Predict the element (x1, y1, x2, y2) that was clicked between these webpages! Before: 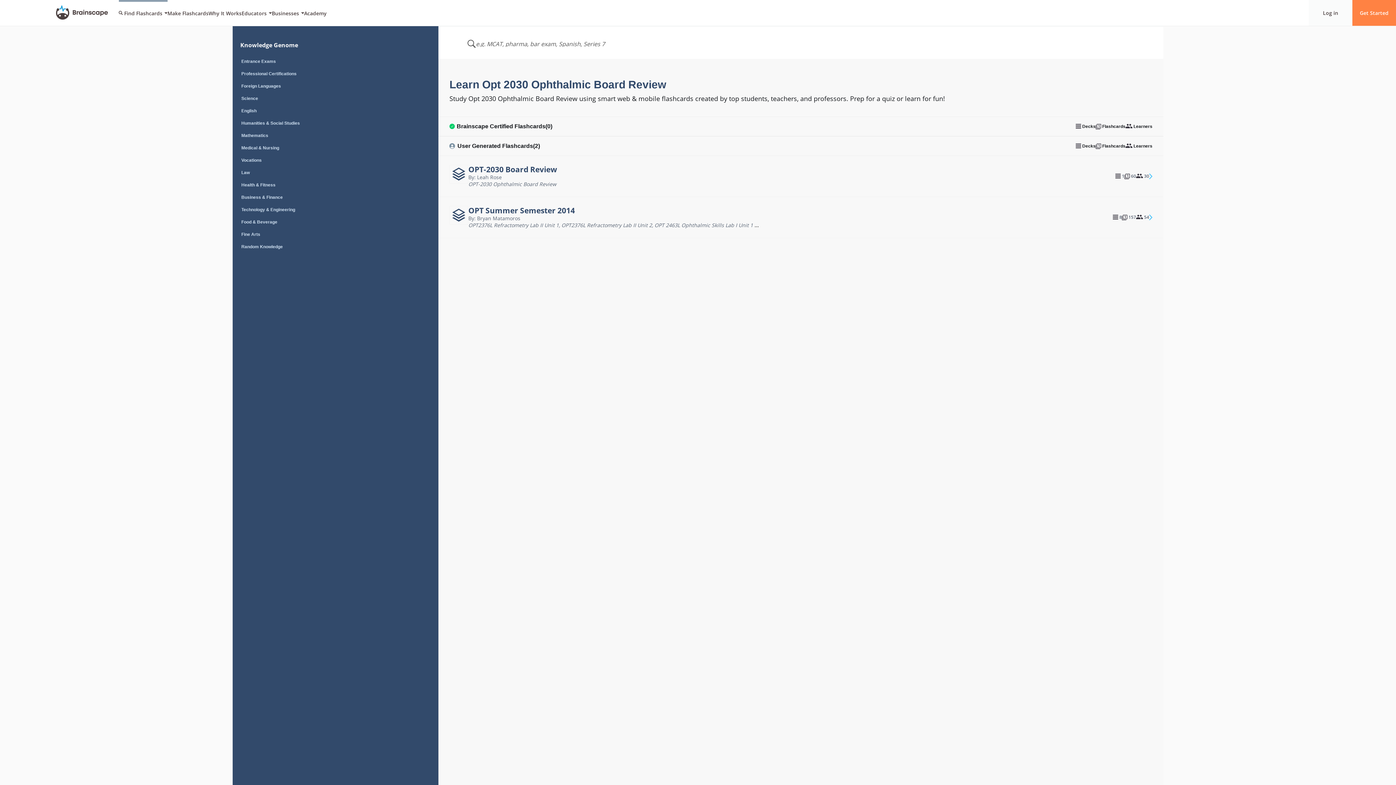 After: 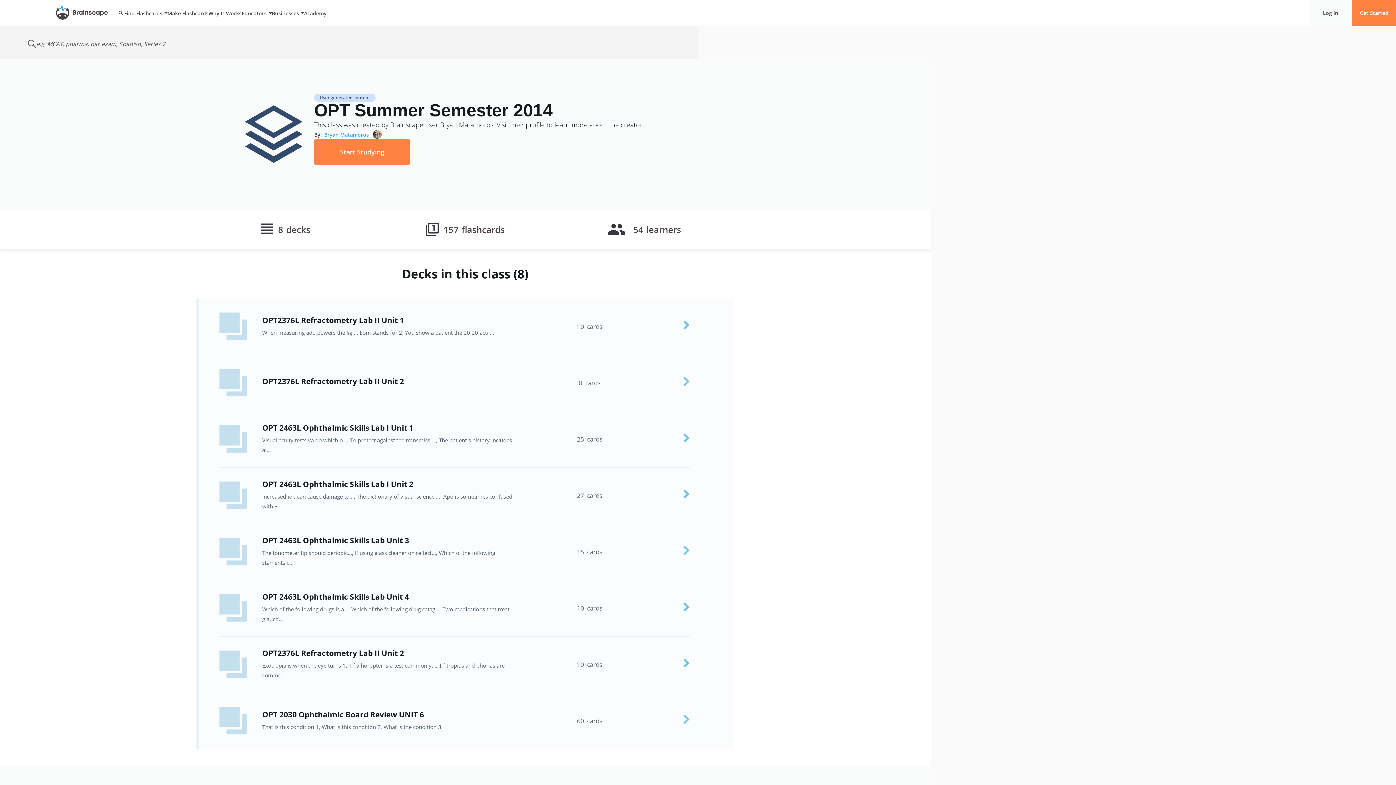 Action: bbox: (438, 197, 1163, 237) label: OPT Summer Semester 2014